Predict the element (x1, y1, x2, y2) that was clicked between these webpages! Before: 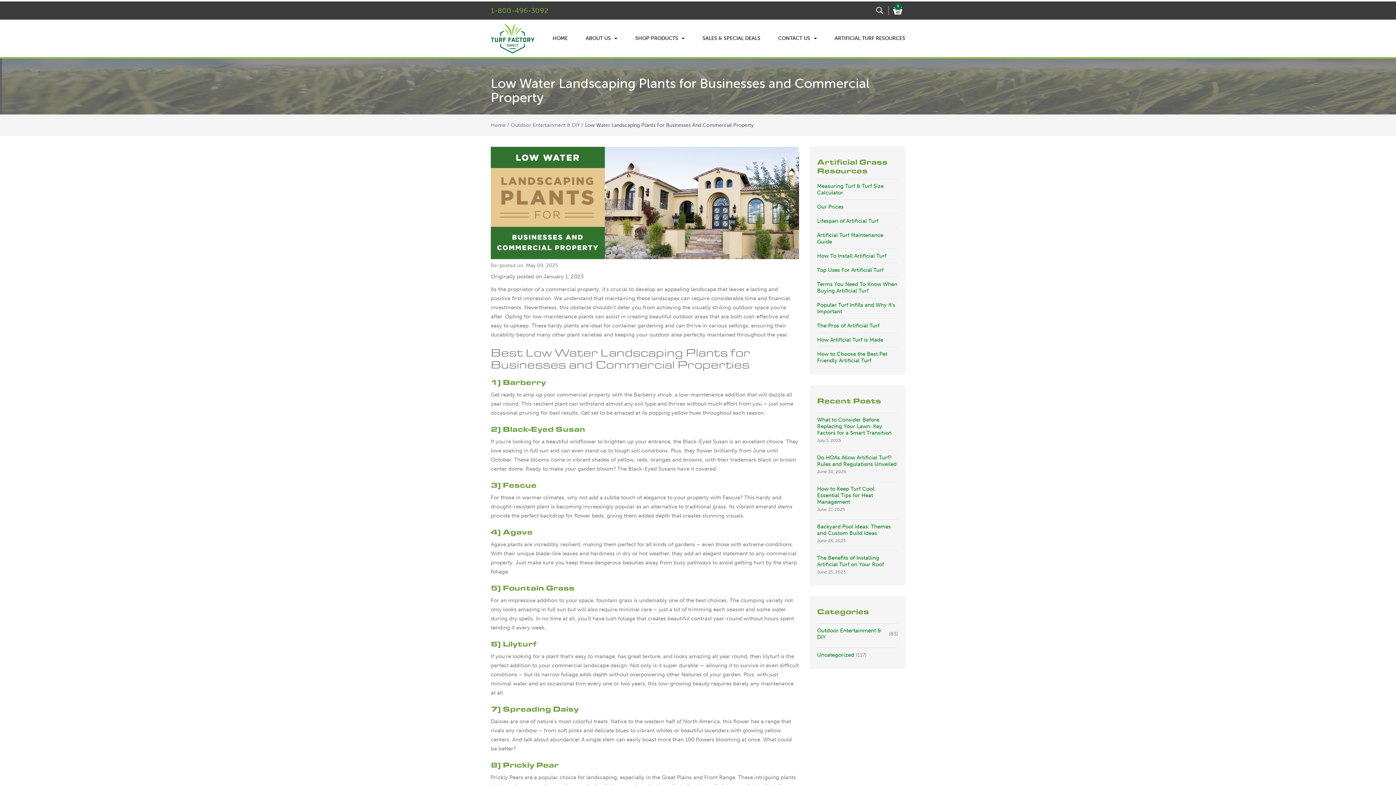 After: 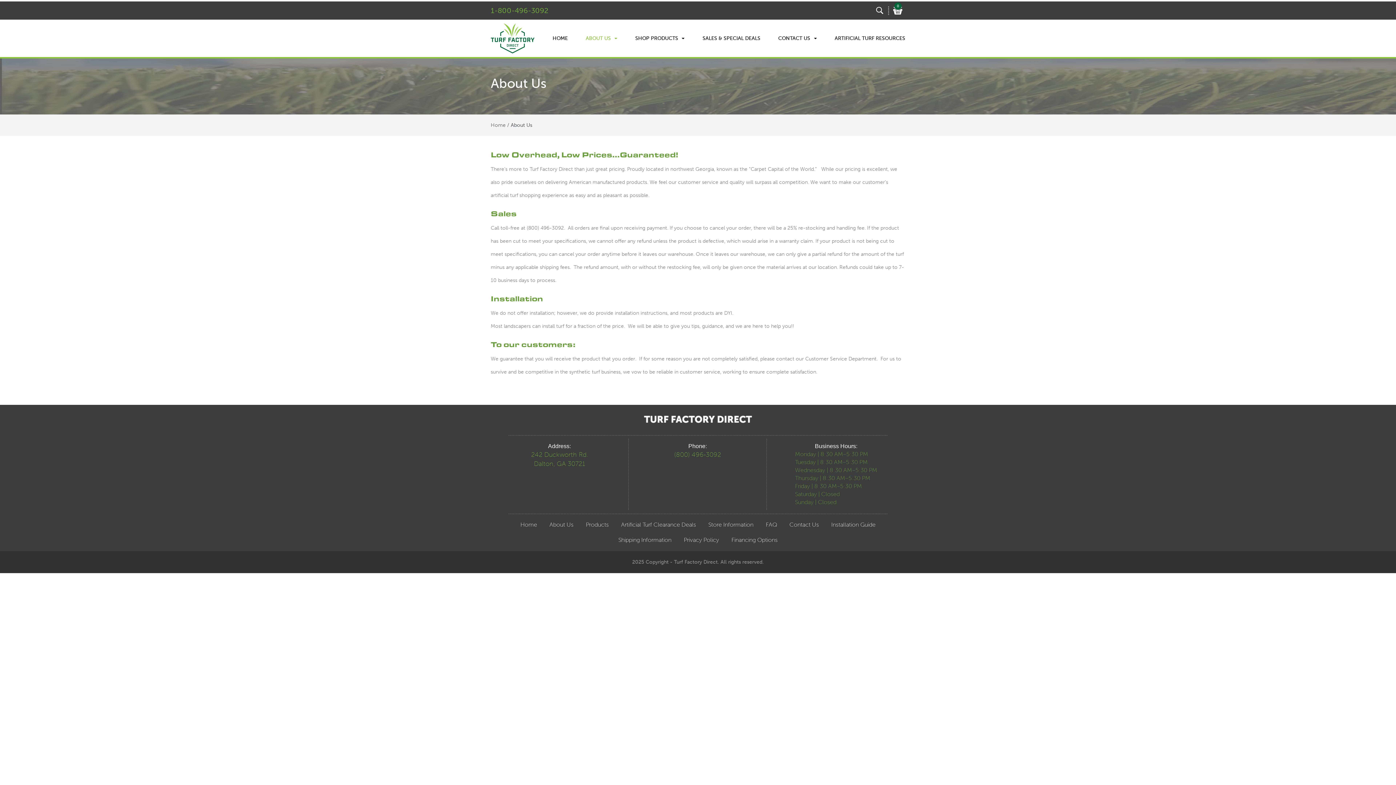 Action: bbox: (582, 29, 621, 47) label: ABOUT US